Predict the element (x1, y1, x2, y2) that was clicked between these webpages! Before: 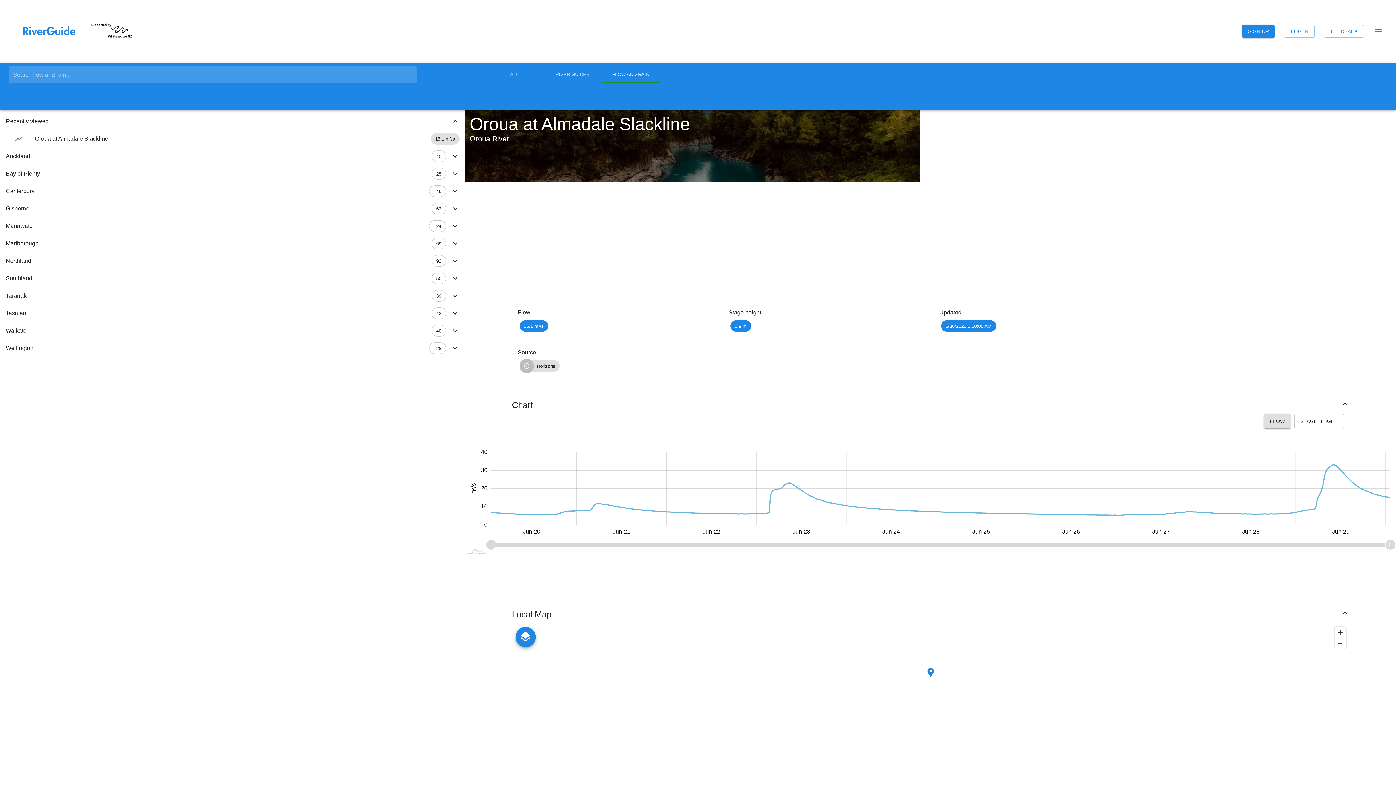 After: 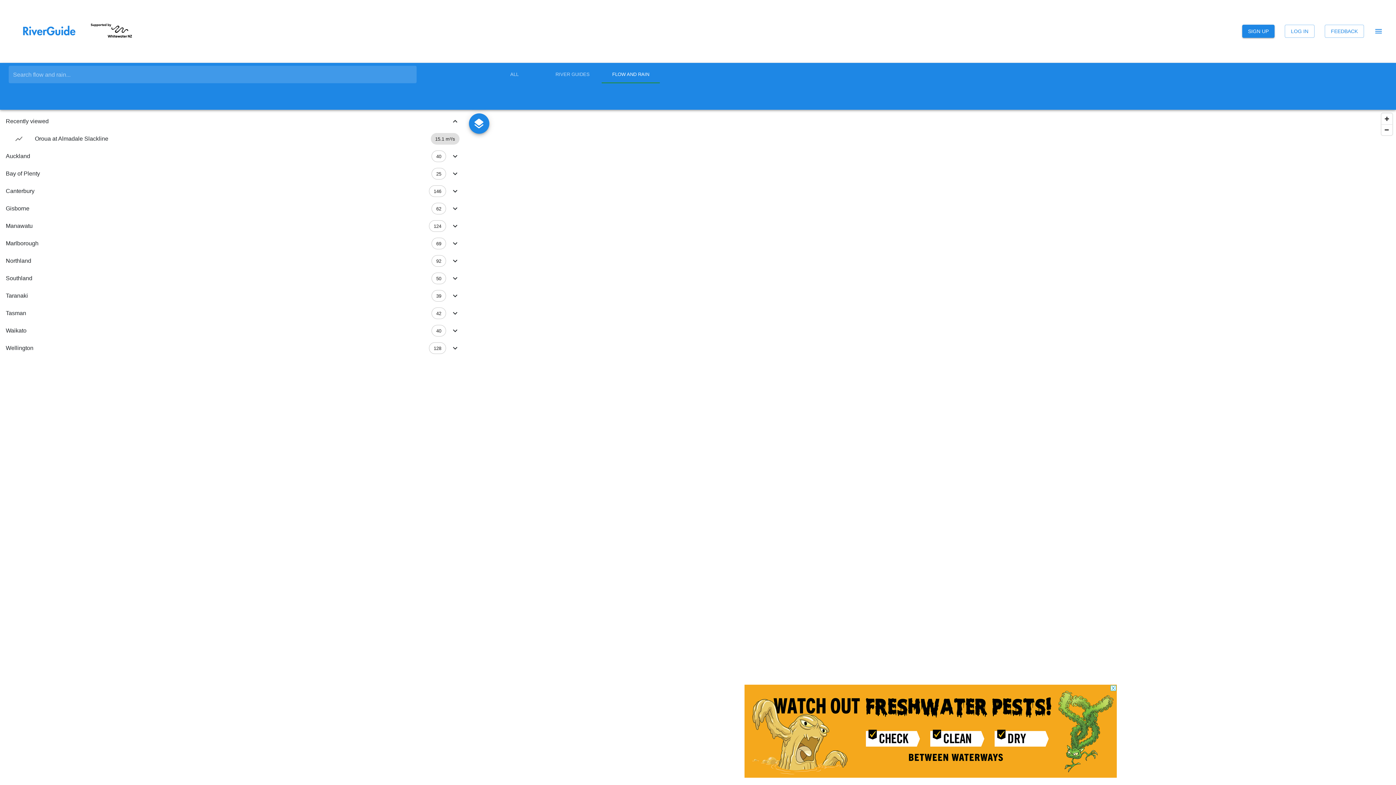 Action: bbox: (1368, 114, 1391, 157)